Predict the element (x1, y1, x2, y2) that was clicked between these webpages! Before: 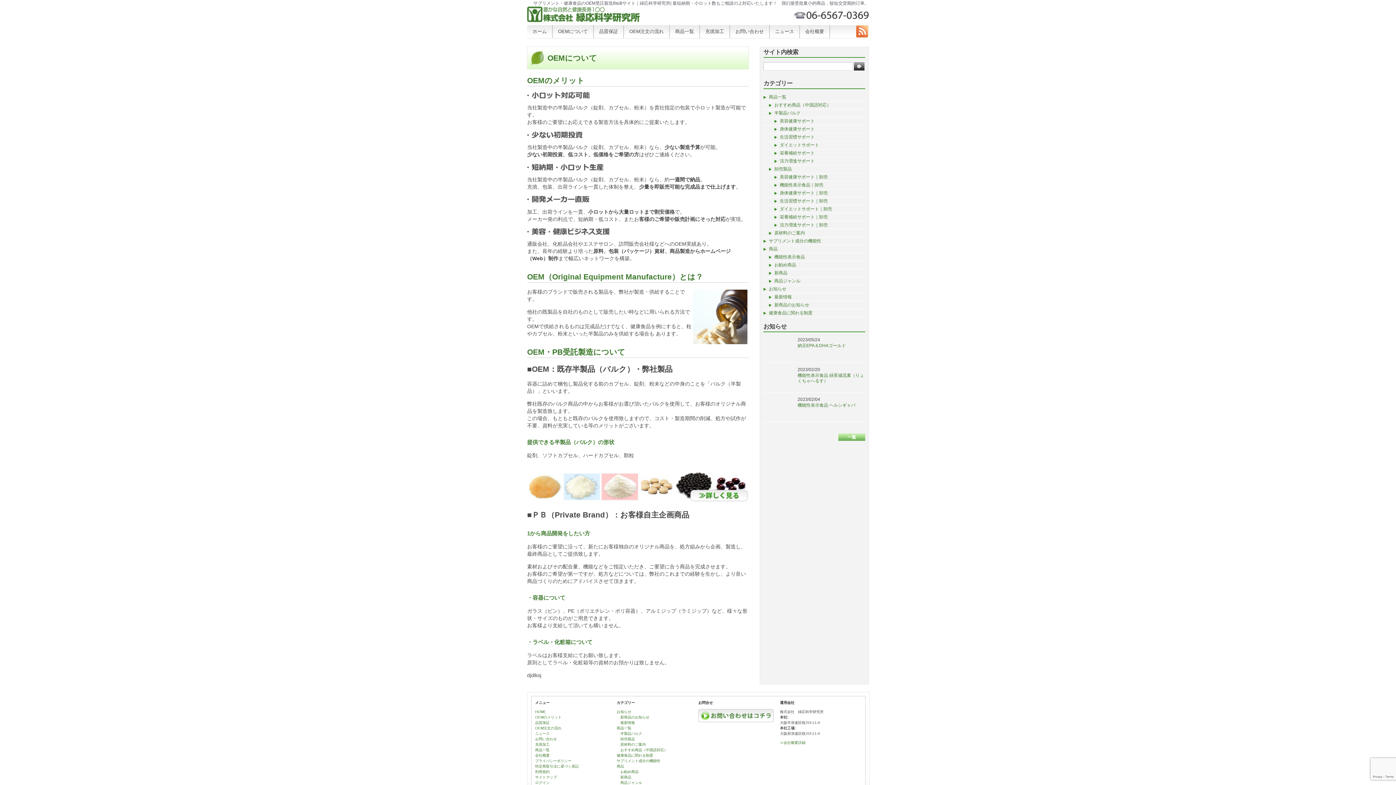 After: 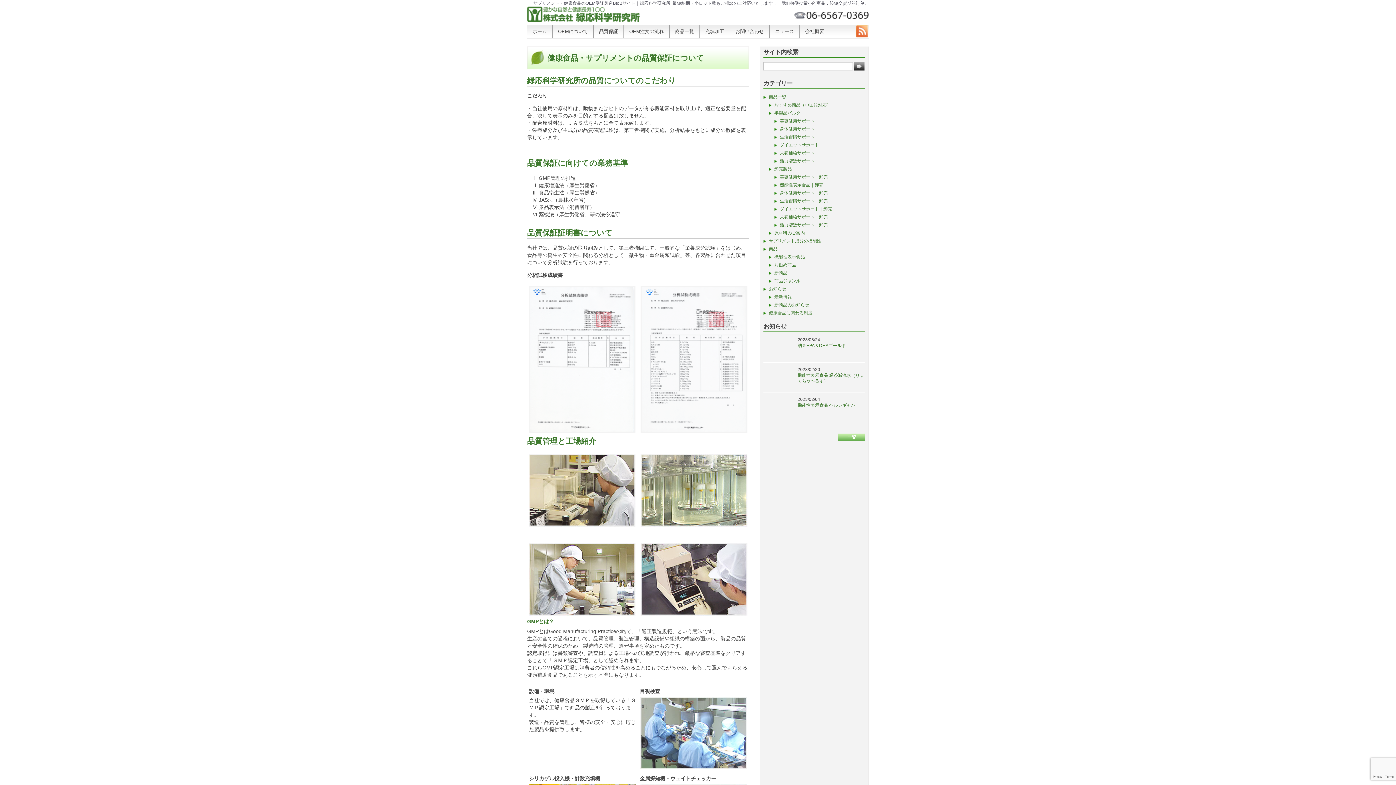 Action: bbox: (535, 721, 549, 725) label: 品質保証